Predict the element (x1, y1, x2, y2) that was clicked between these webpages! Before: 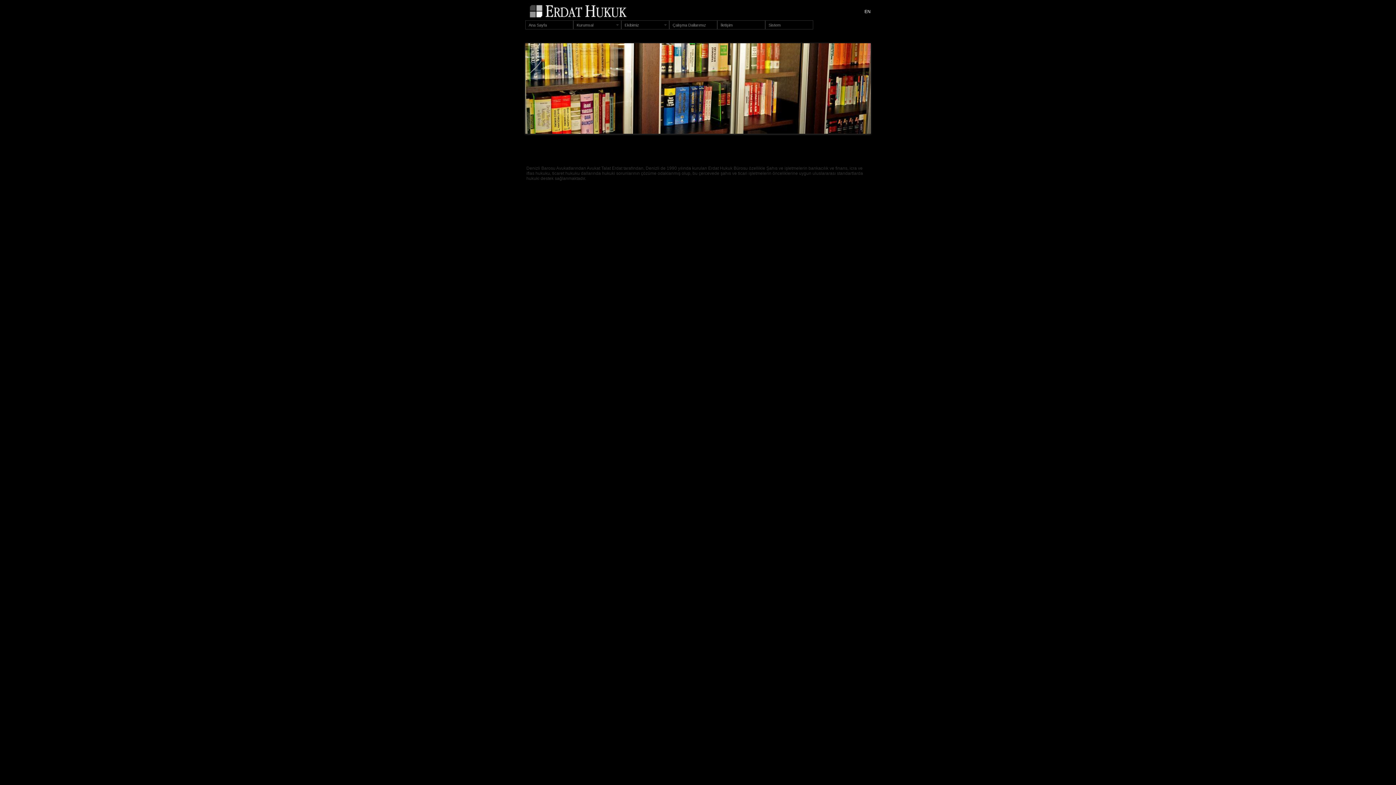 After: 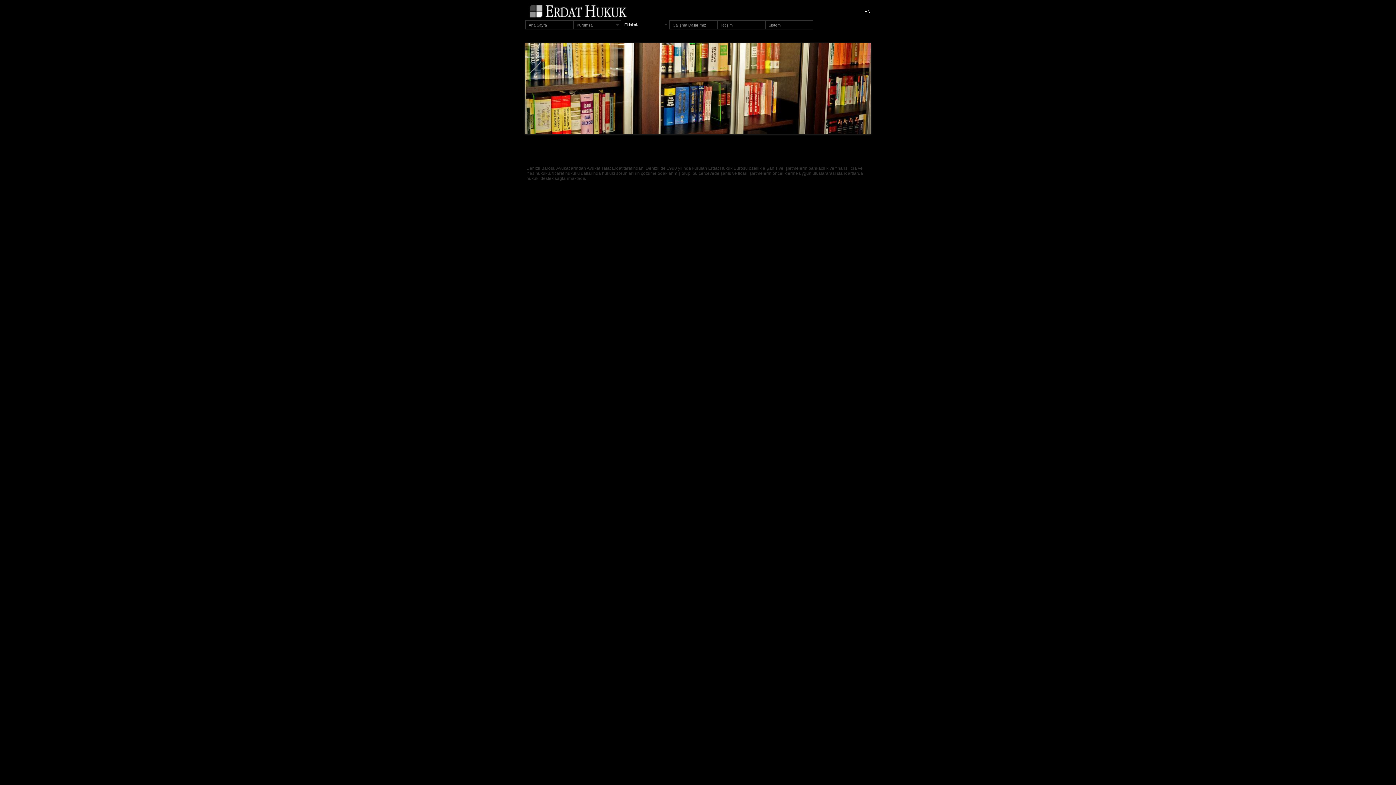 Action: label: Ekibimiz bbox: (621, 20, 669, 29)